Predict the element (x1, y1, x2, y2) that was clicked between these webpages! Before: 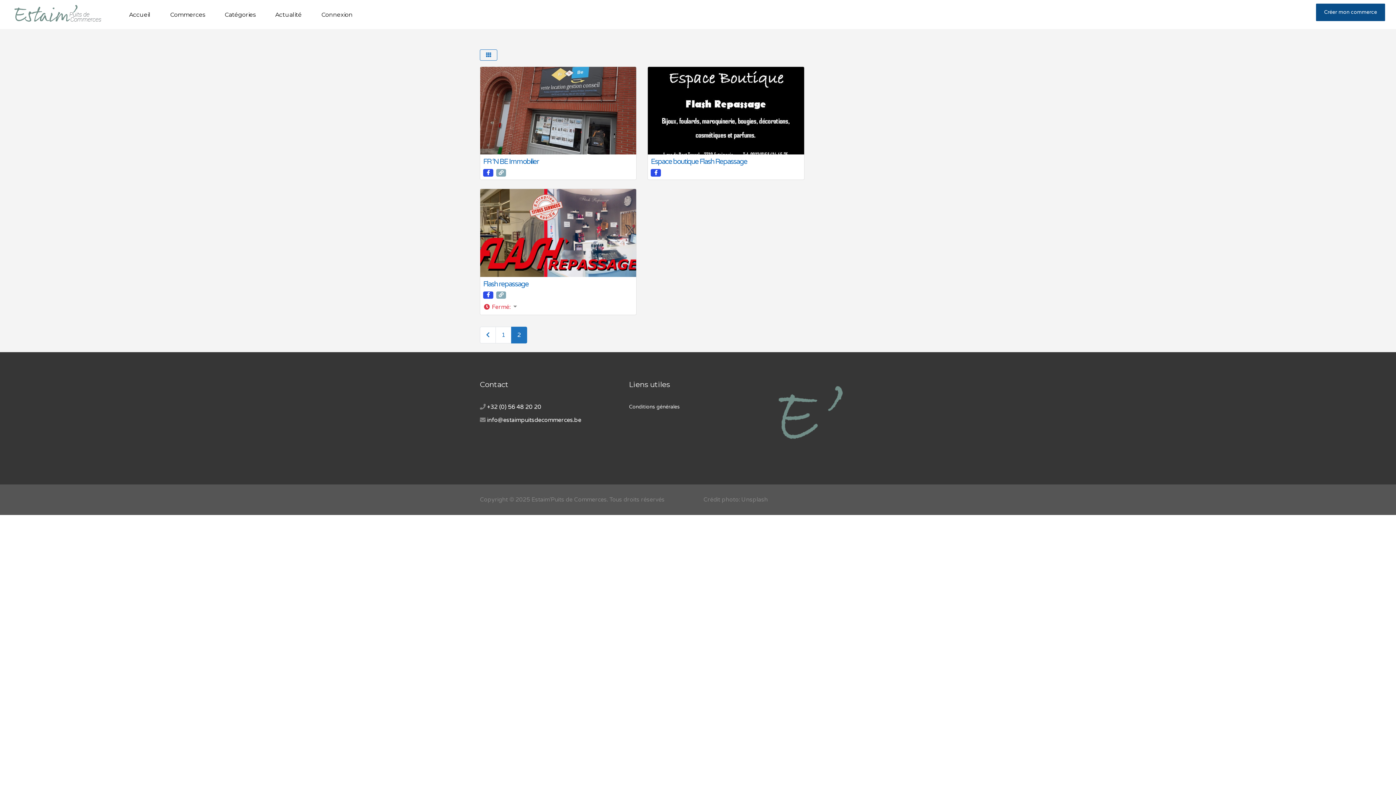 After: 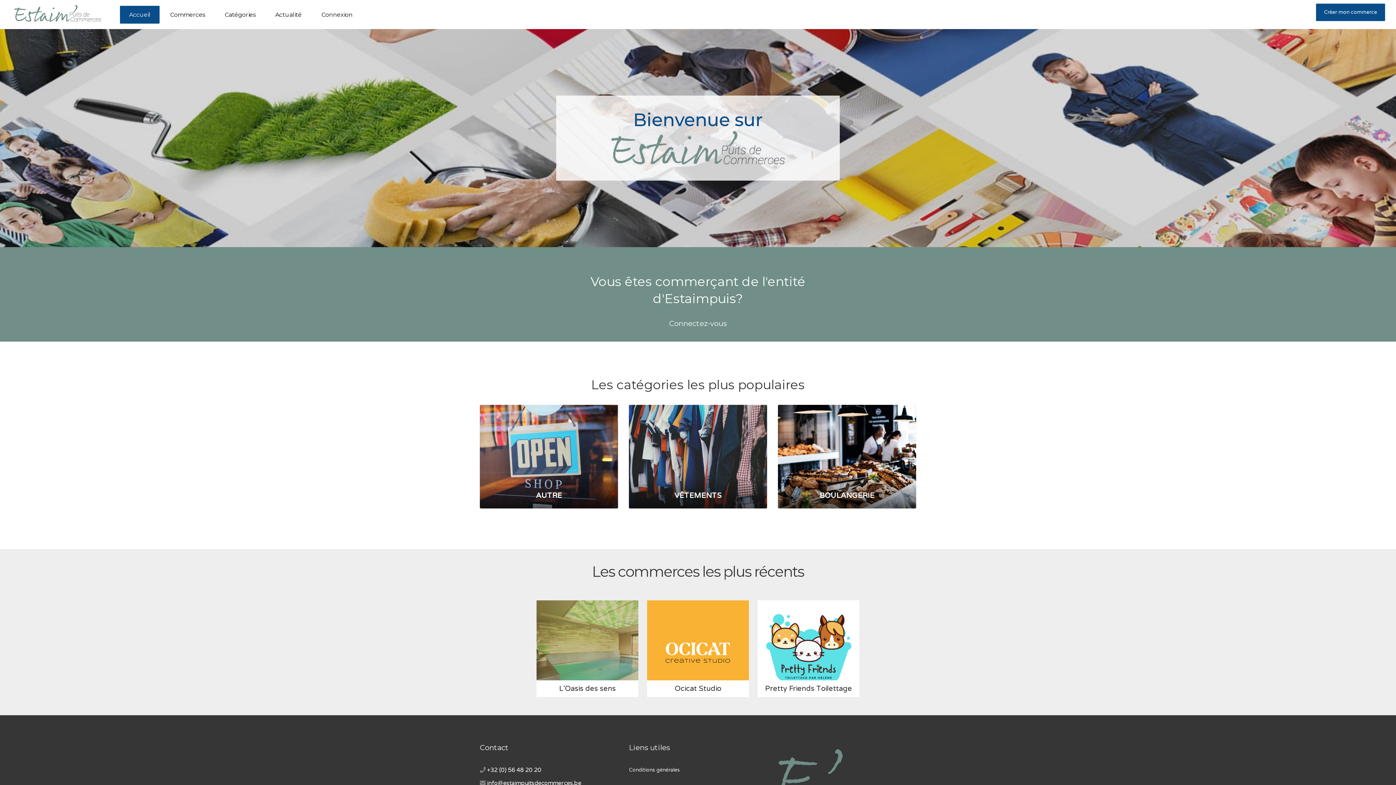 Action: bbox: (120, 5, 159, 23) label: Accueil